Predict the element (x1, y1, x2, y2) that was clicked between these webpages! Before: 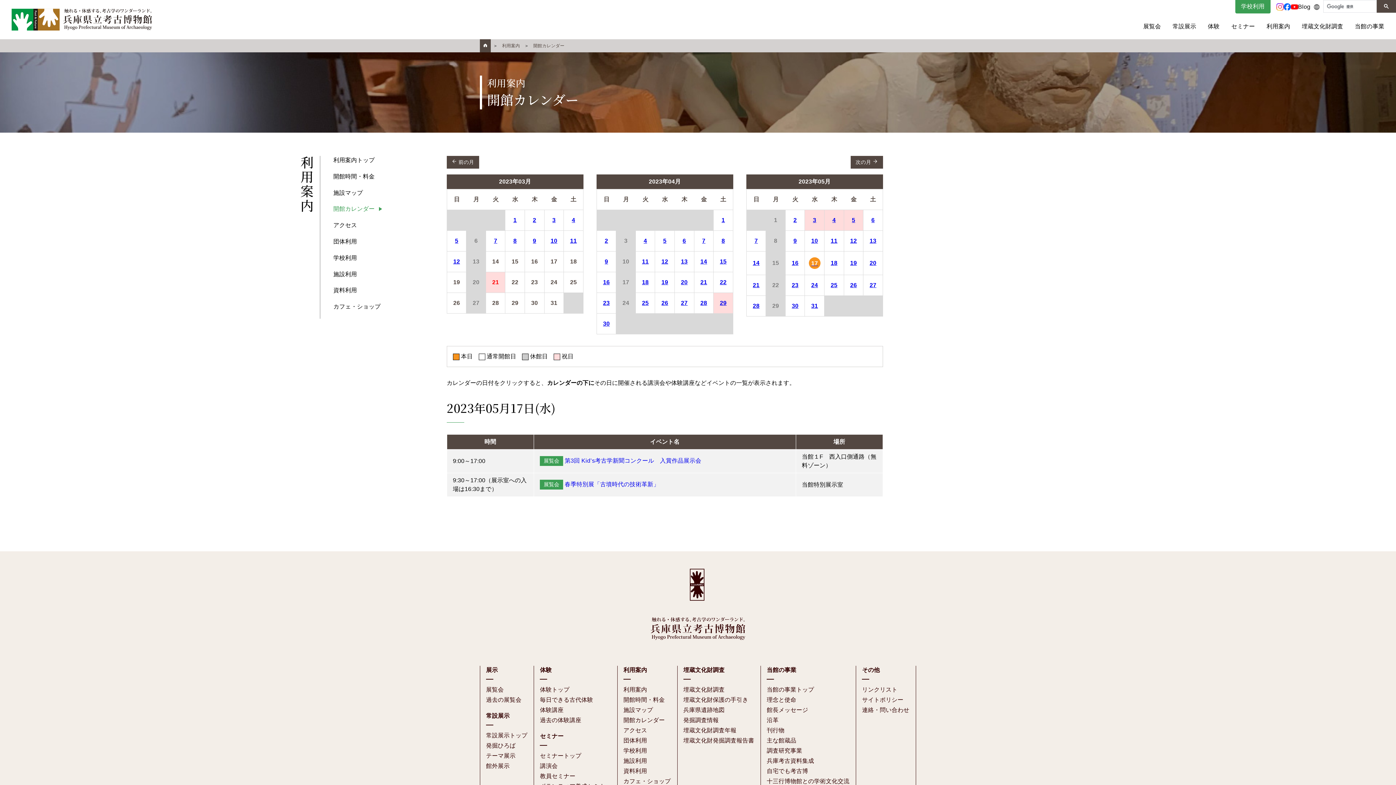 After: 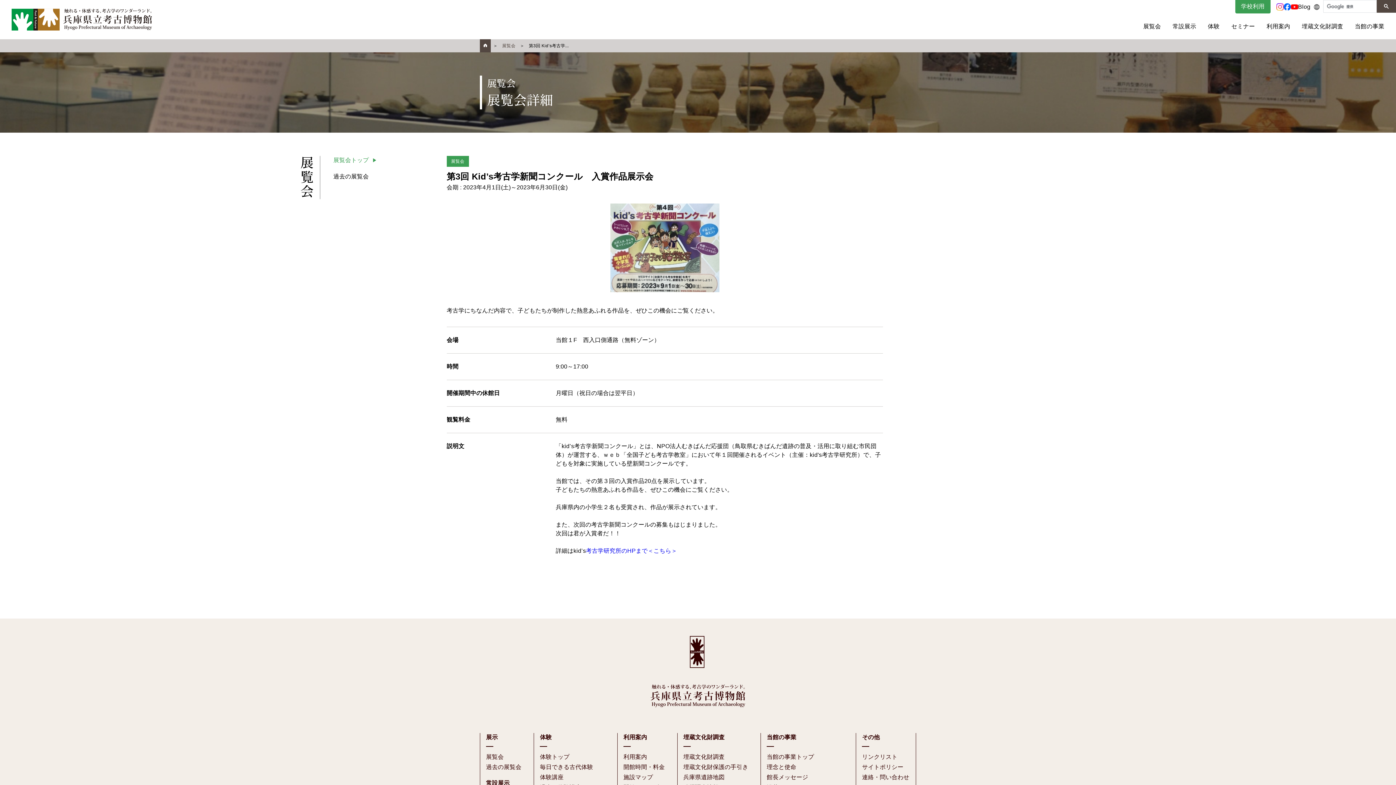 Action: label: 第3回 Kid’s考古学新聞コンクール　入賞作品展示会 bbox: (564, 457, 701, 463)